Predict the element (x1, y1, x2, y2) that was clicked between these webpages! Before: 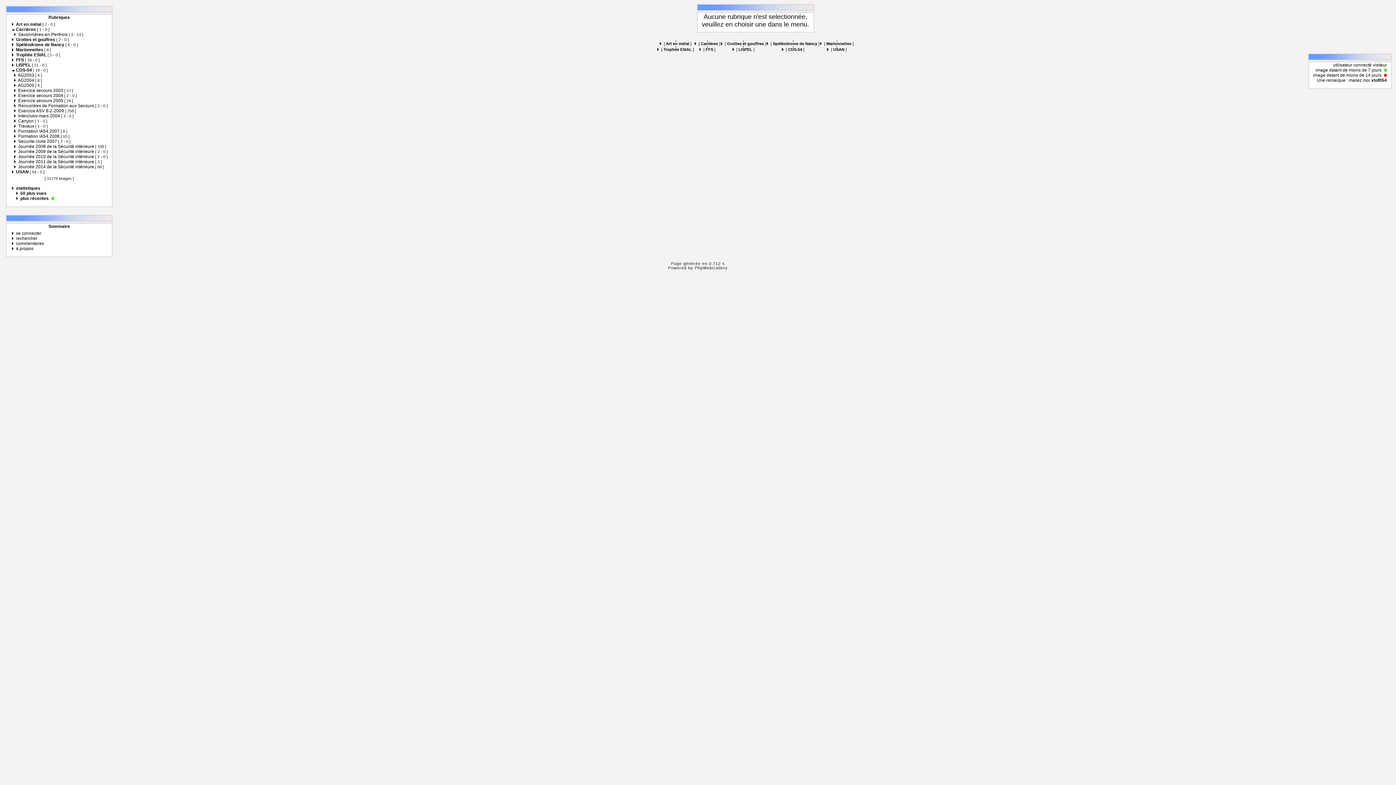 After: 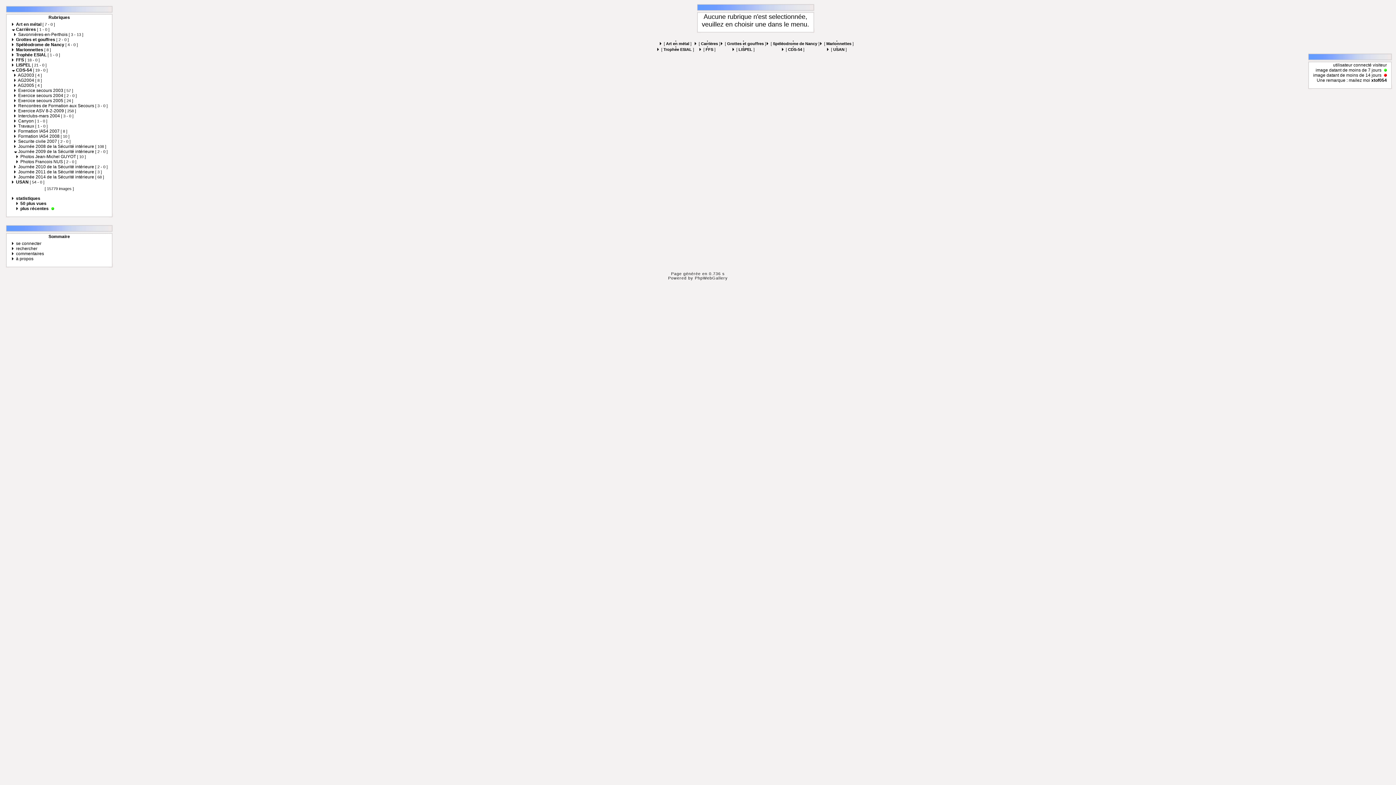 Action: bbox: (14, 149, 17, 154)